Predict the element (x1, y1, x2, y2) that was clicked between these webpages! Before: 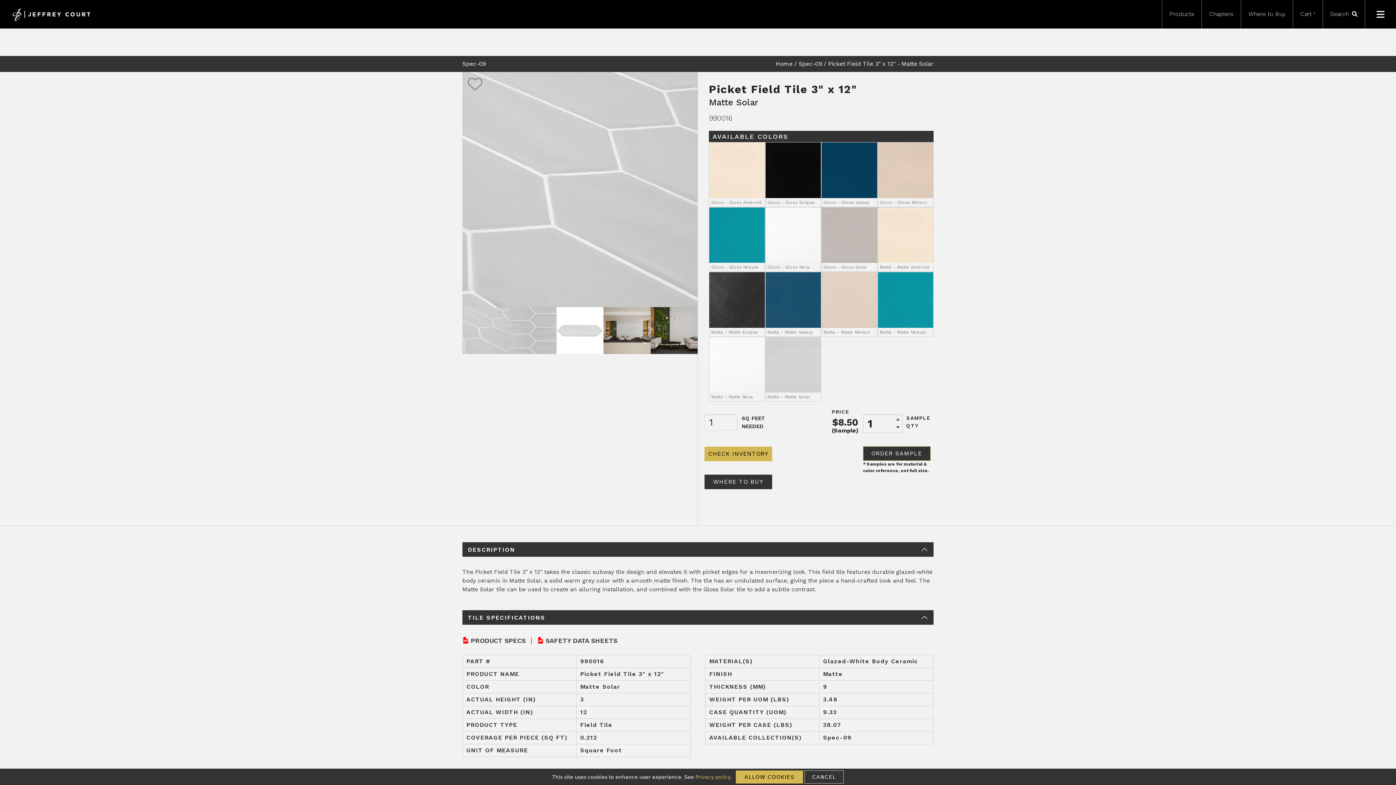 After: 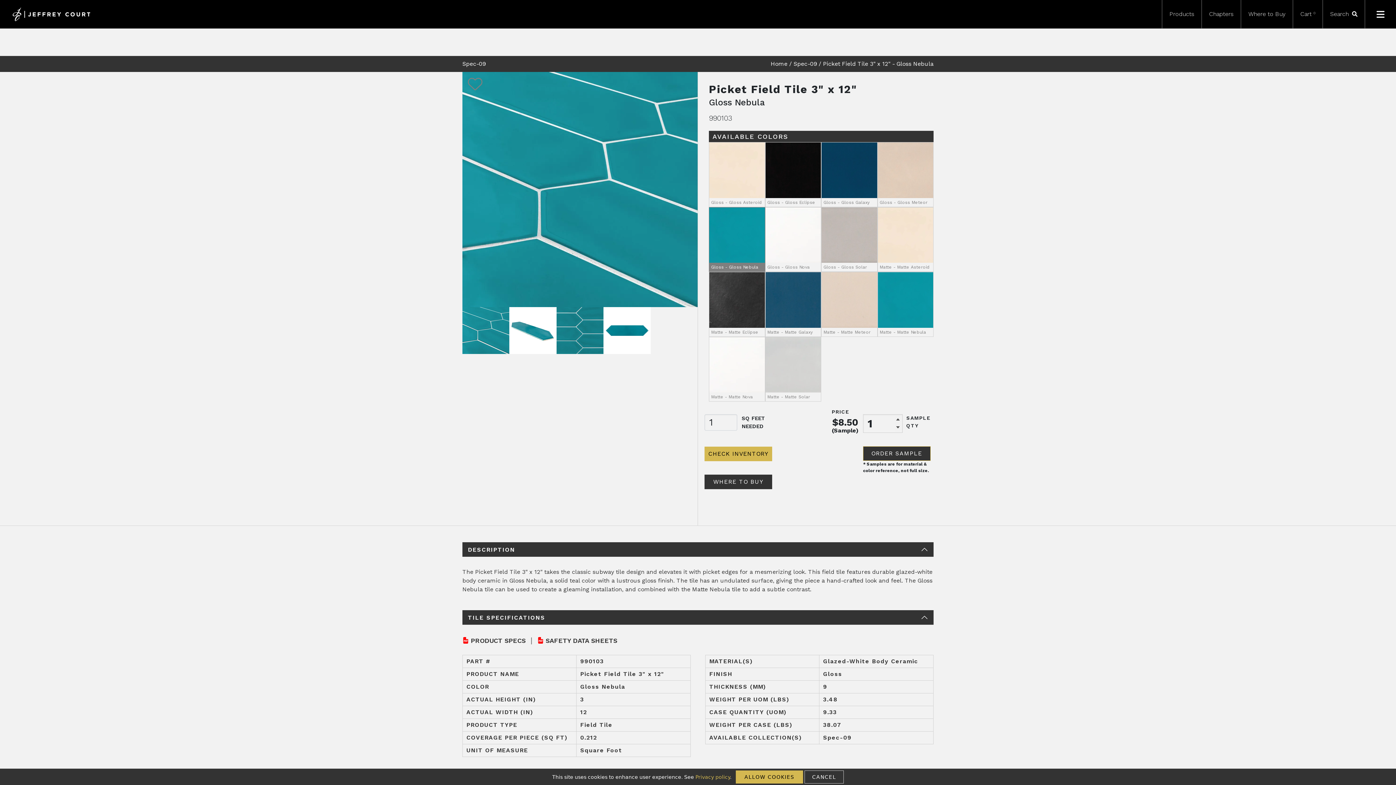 Action: label: Gloss - Gloss Nebula bbox: (709, 207, 764, 271)